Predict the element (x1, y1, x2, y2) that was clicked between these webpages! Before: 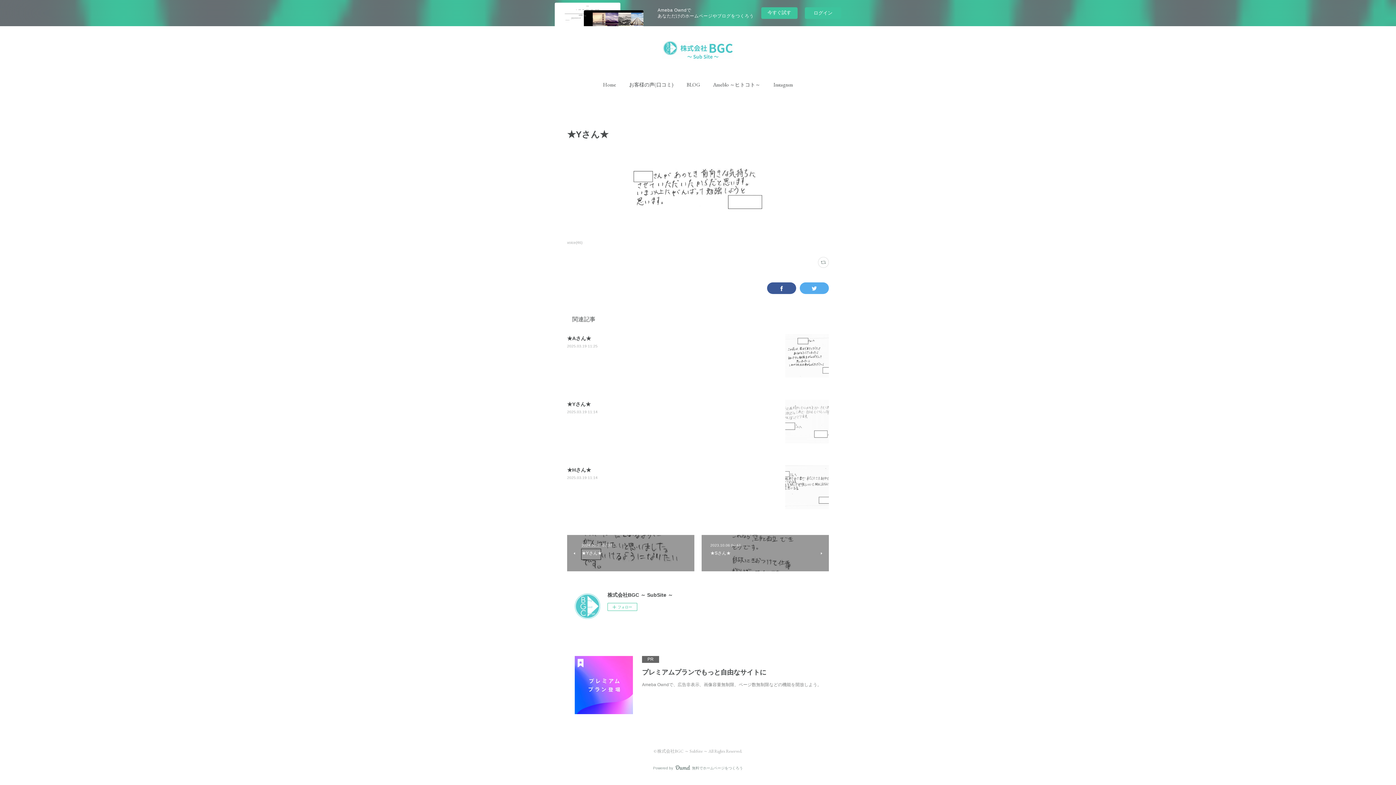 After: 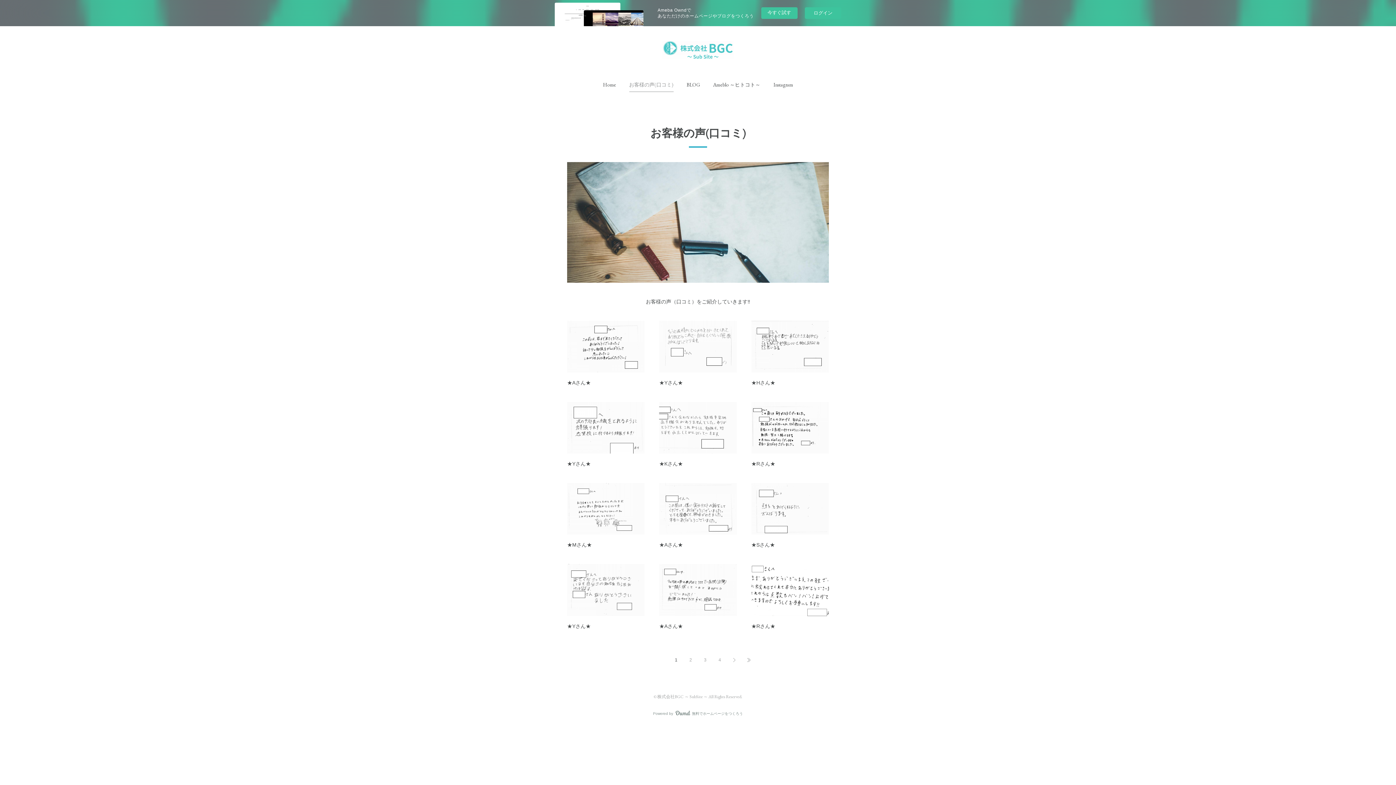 Action: bbox: (629, 77, 673, 92) label: お客様の声(口コミ)